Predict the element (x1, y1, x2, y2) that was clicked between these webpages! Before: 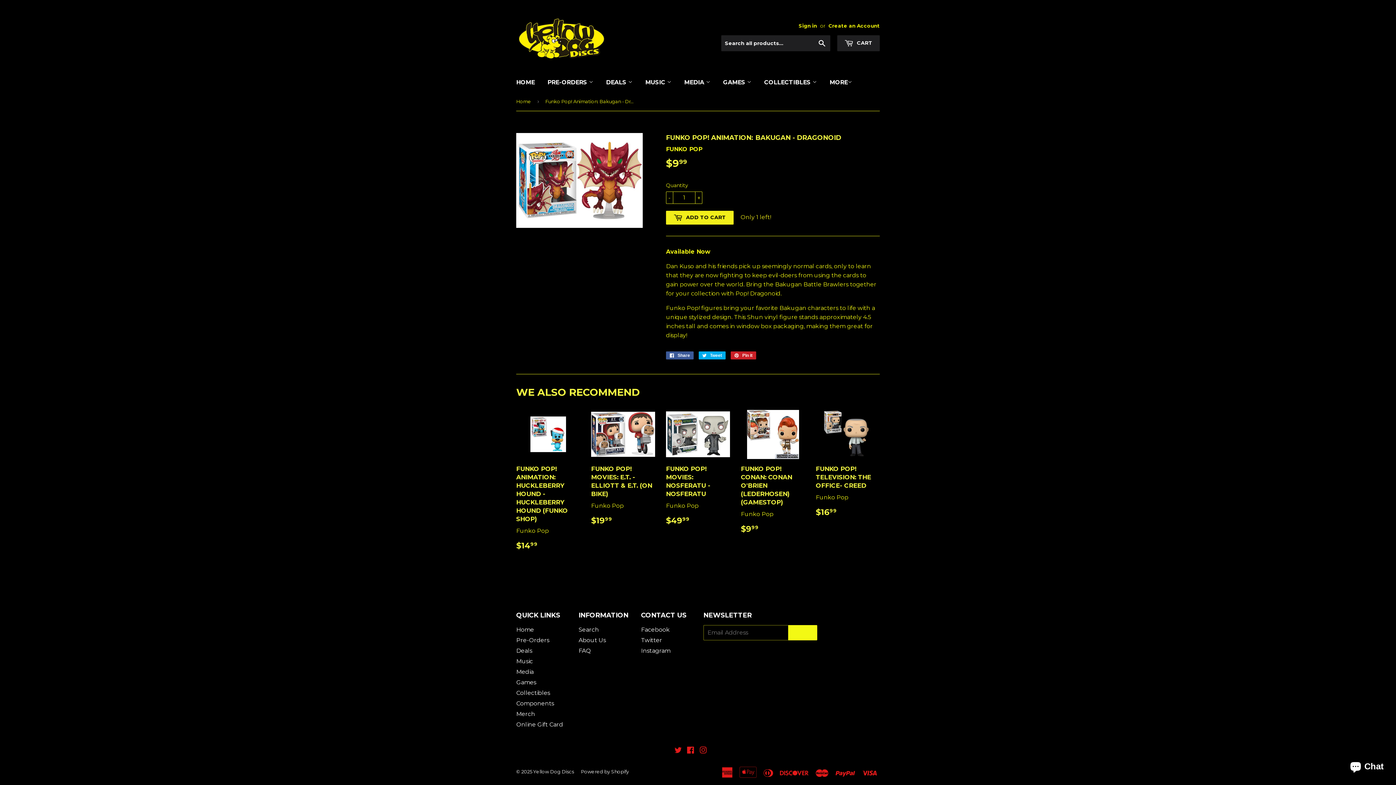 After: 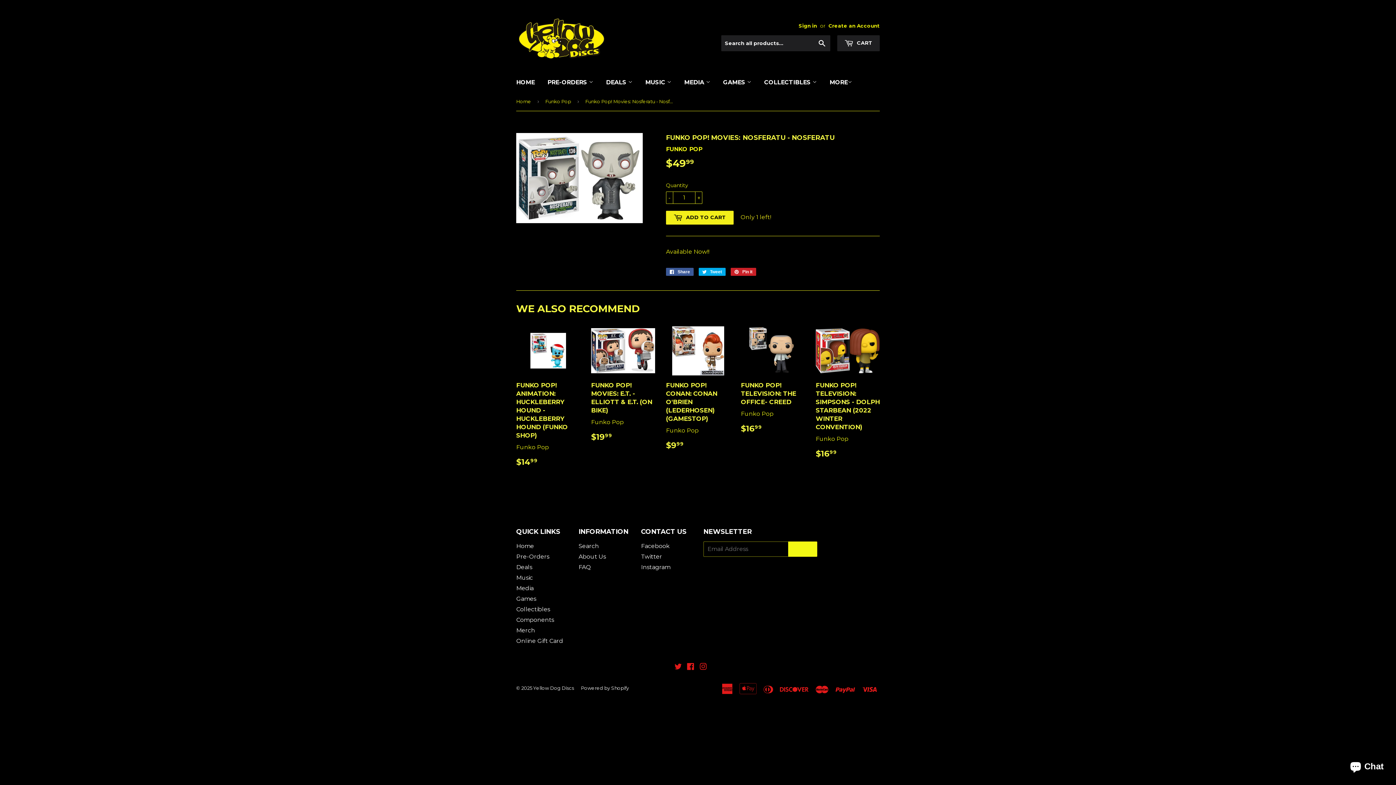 Action: label: FUNKO POP! MOVIES: NOSFERATU - NOSFERATU

Funko Pop

REGULAR PRICE
$4999
$49.99 bbox: (666, 410, 730, 531)